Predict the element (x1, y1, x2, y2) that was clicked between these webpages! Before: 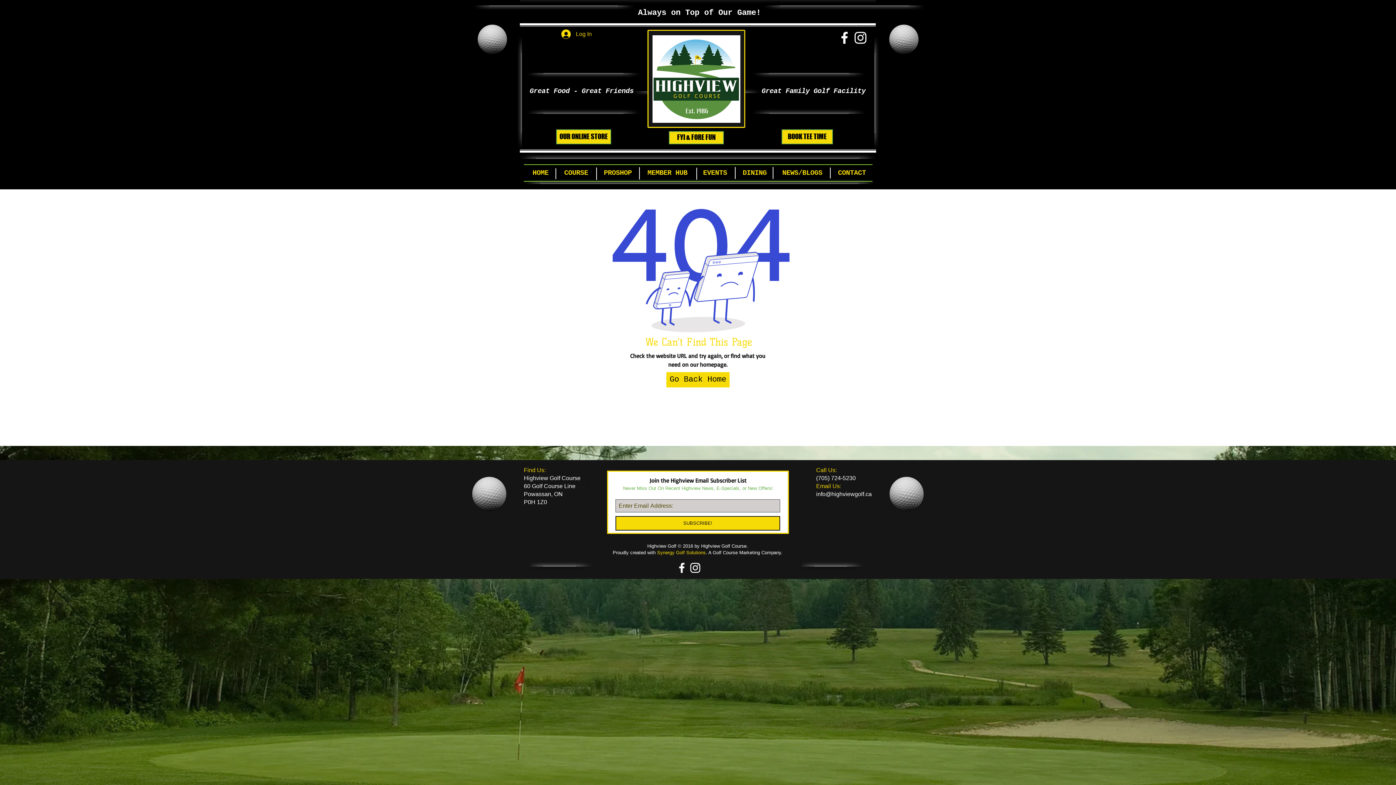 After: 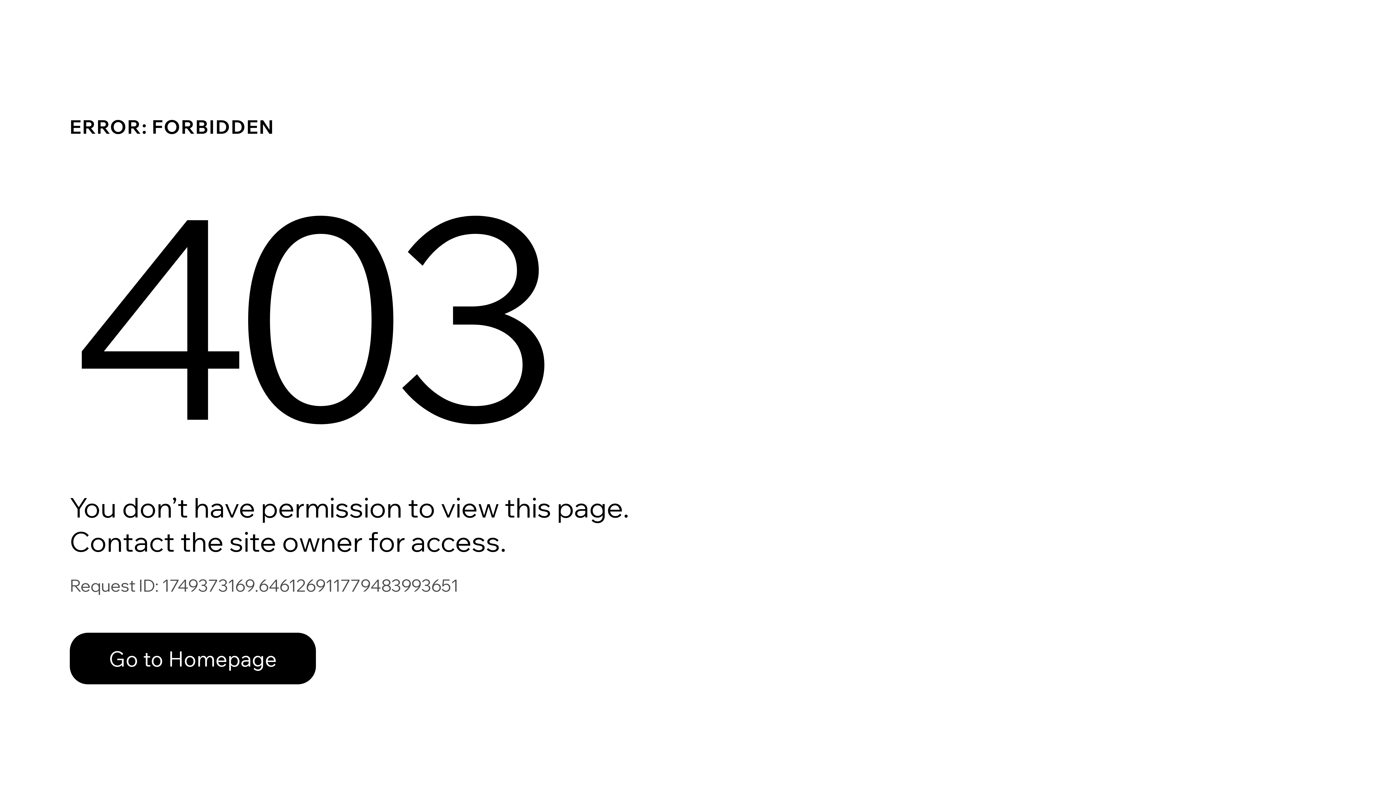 Action: bbox: (640, 166, 695, 180) label: MEMBER HUB